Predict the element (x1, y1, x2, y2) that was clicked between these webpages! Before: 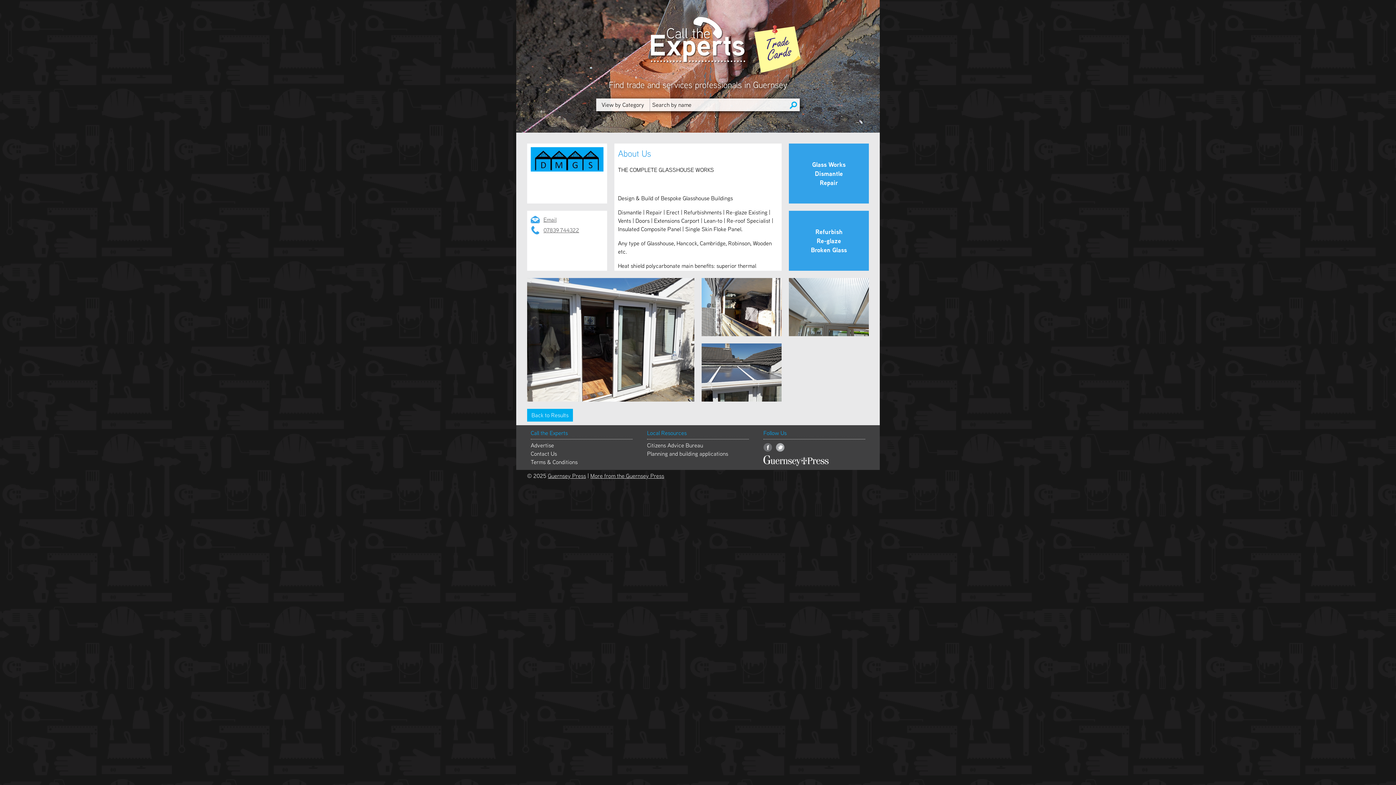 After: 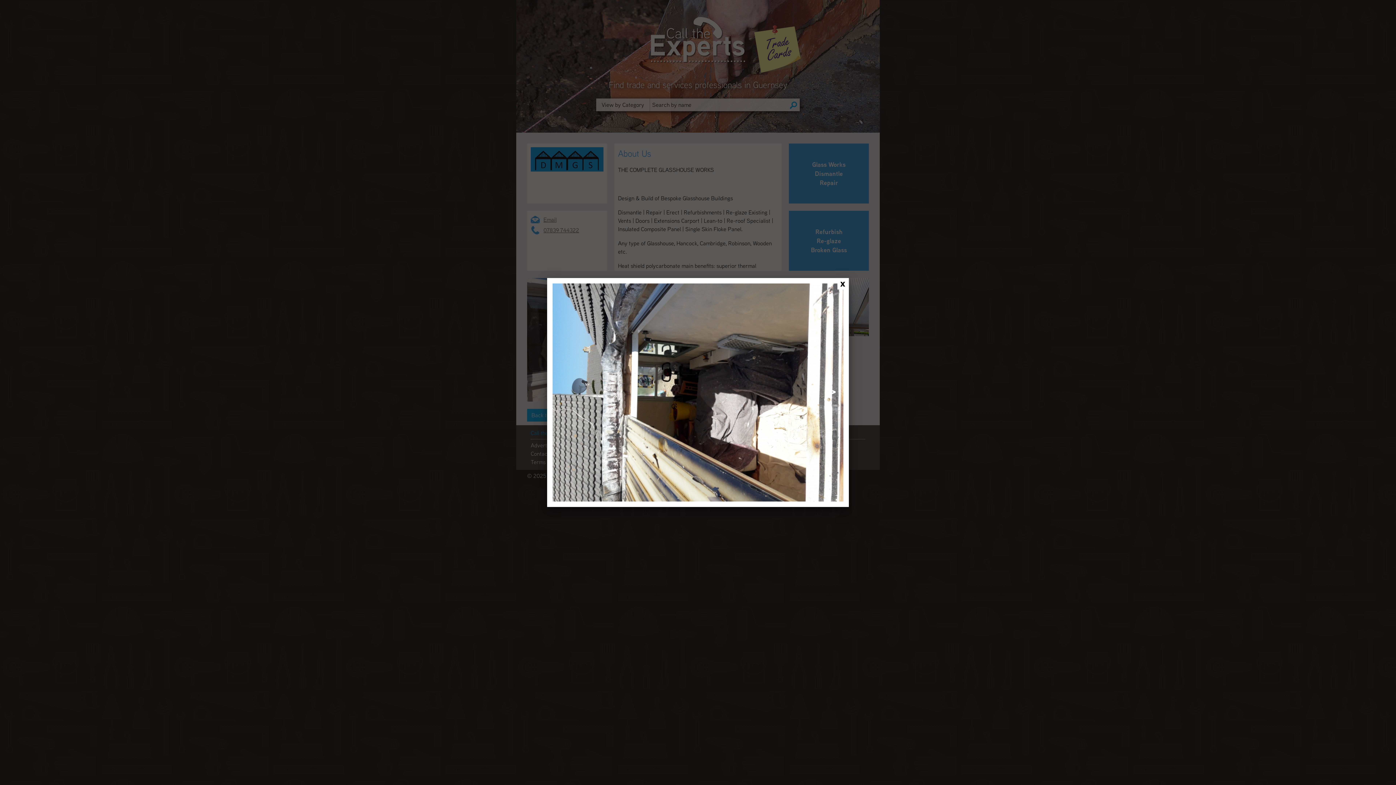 Action: bbox: (701, 278, 781, 336)